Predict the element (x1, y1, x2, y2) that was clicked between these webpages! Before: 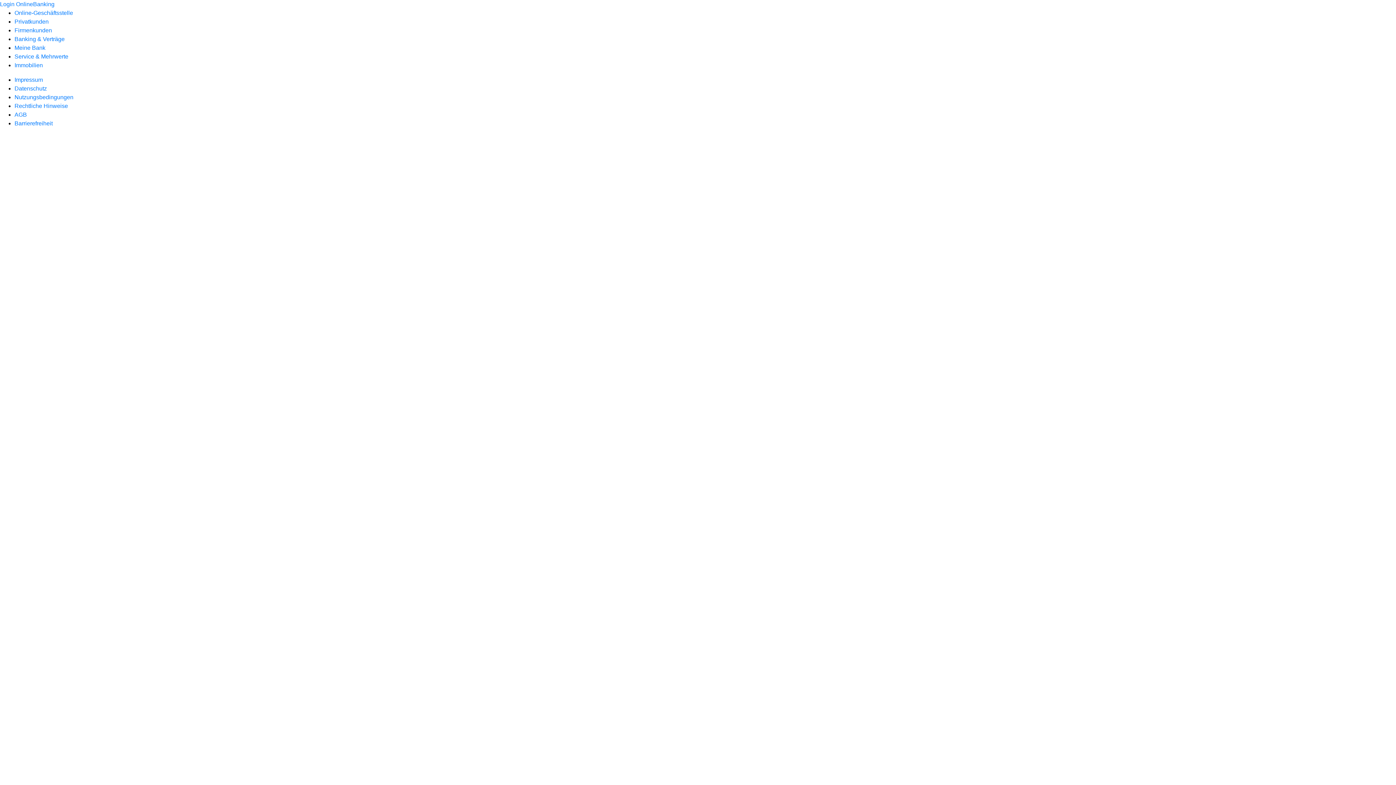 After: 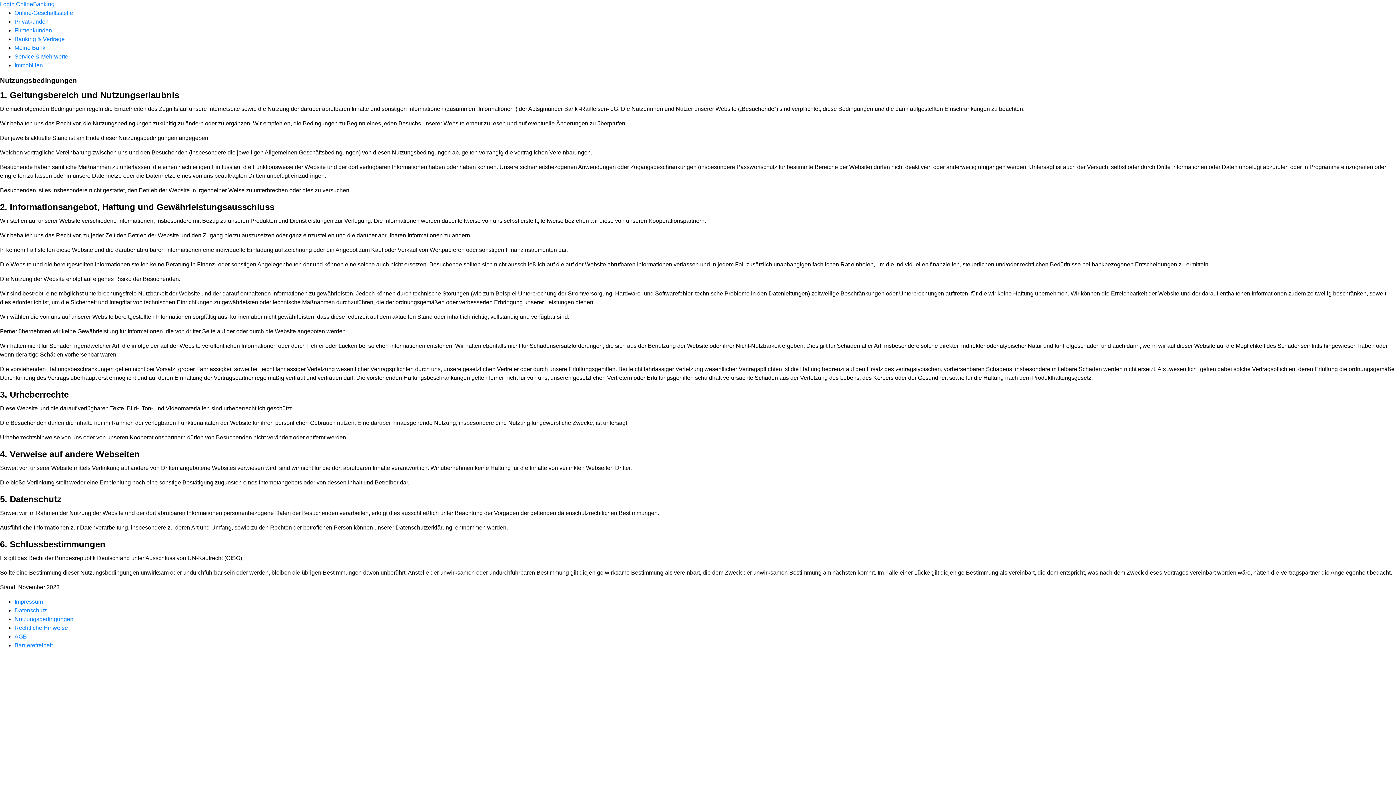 Action: label: Nutzungsbedingungen bbox: (14, 94, 73, 100)